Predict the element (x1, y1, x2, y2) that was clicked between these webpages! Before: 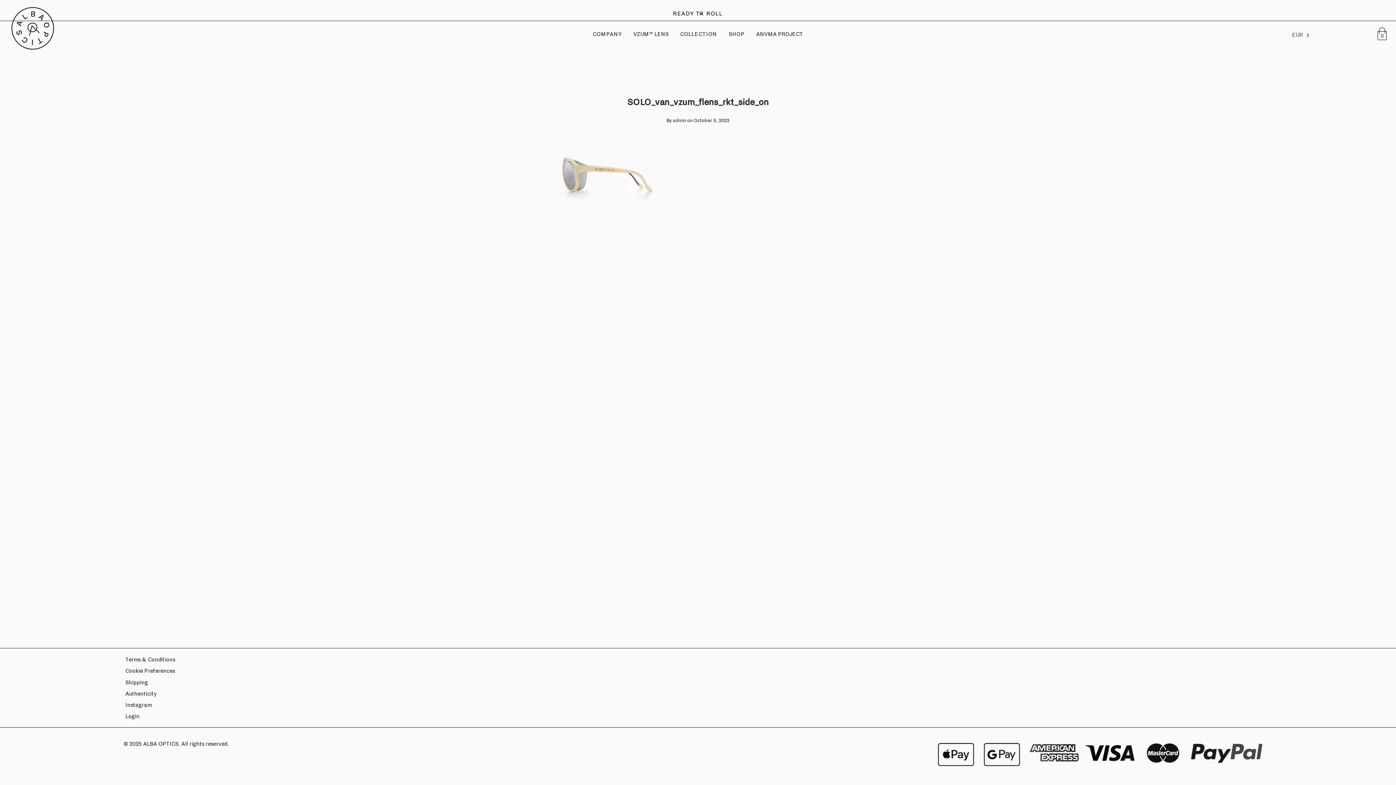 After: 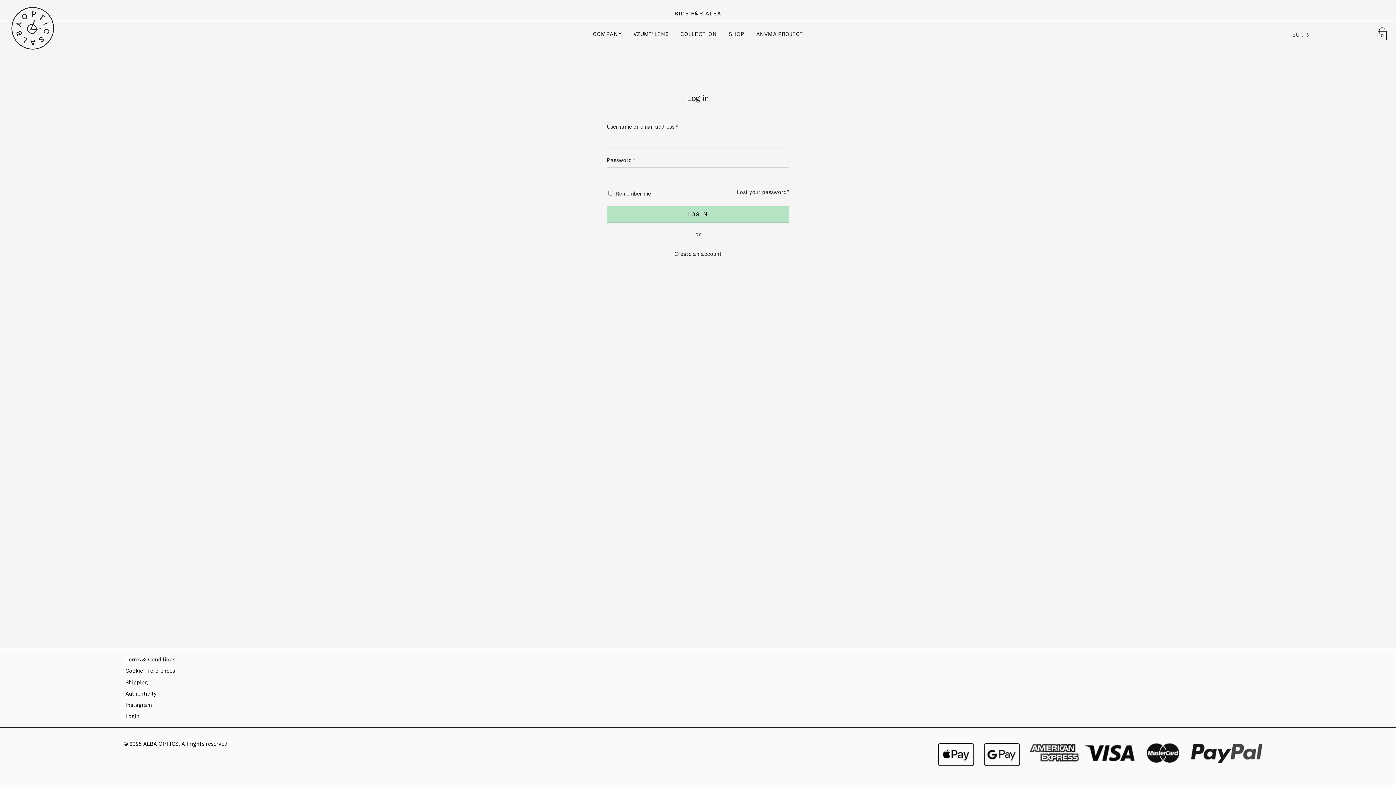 Action: bbox: (125, 711, 139, 722) label: Login